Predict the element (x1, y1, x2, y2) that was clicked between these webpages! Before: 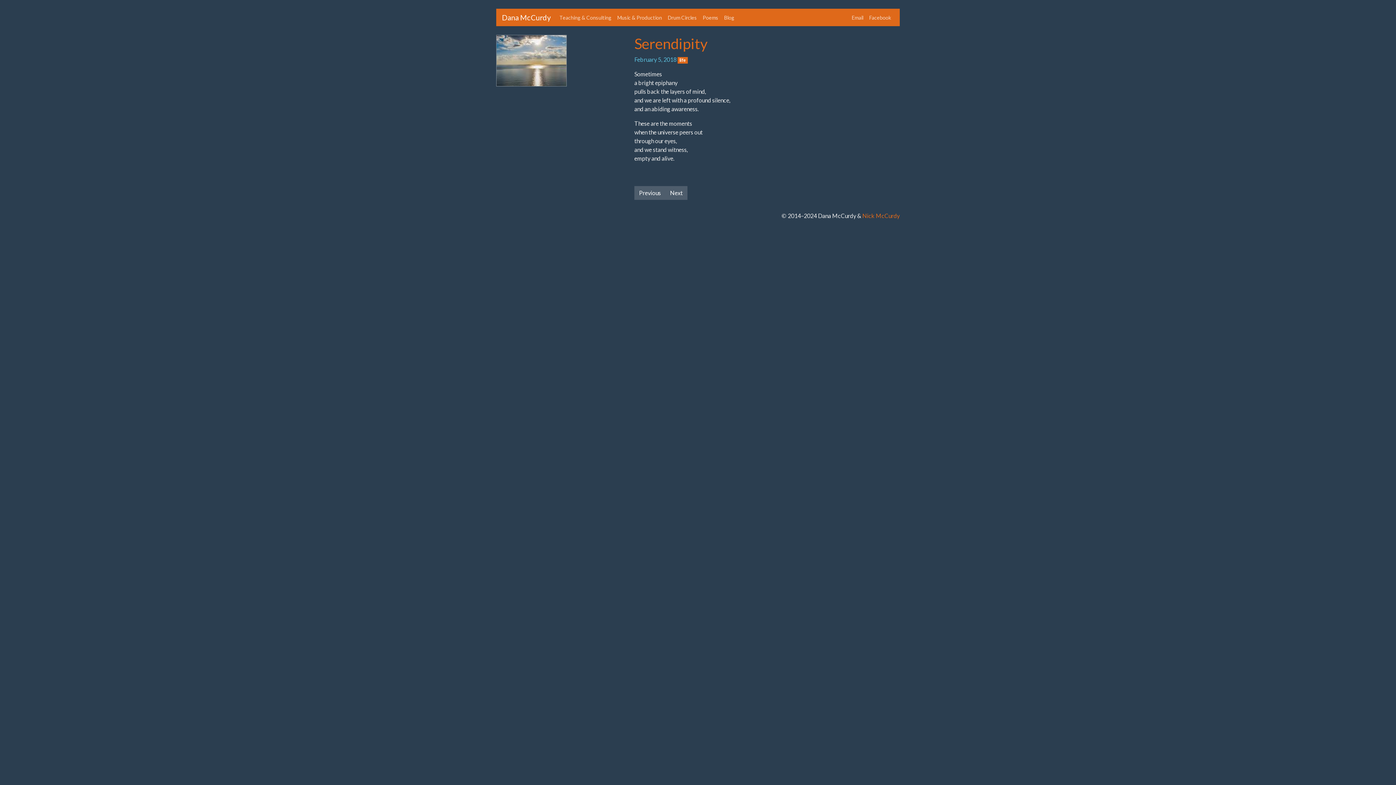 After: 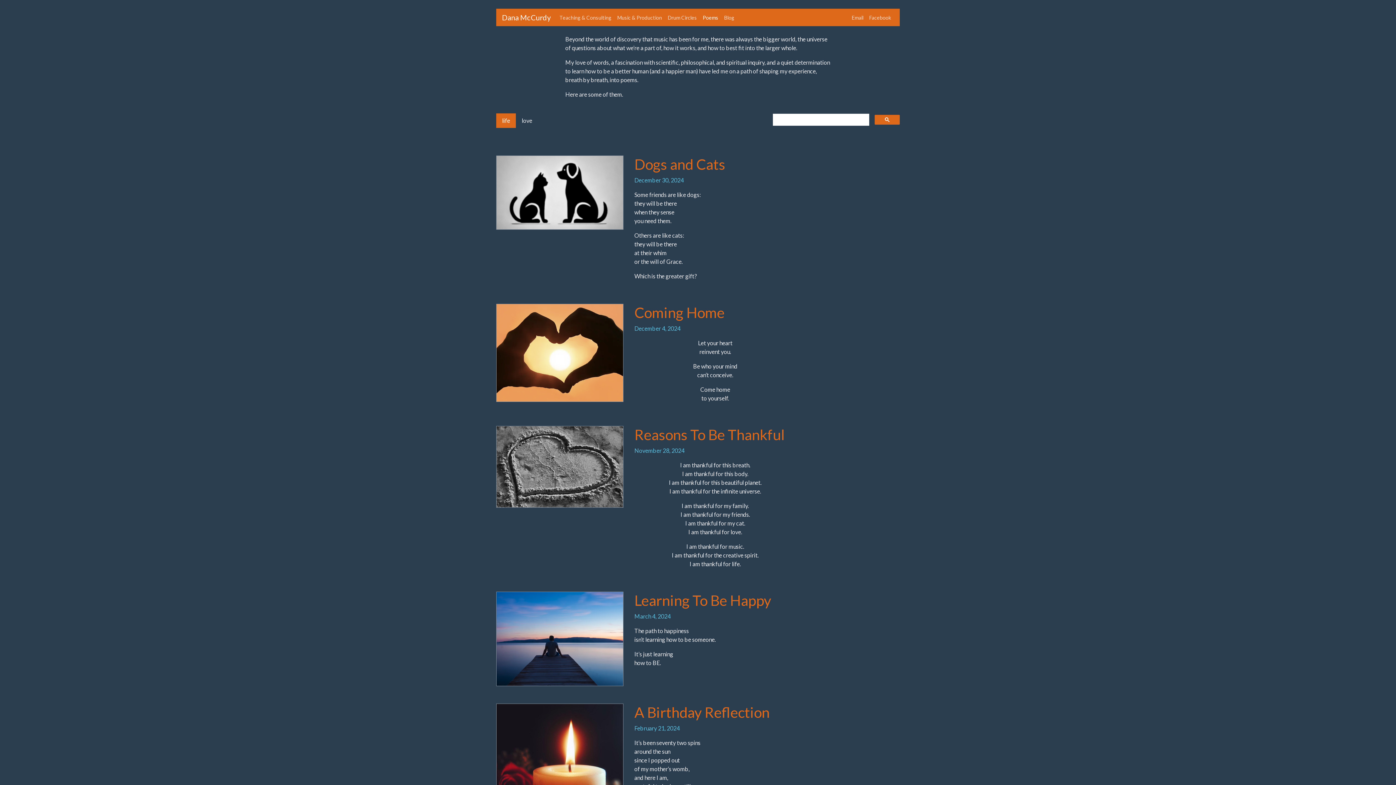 Action: label: life bbox: (677, 57, 687, 63)